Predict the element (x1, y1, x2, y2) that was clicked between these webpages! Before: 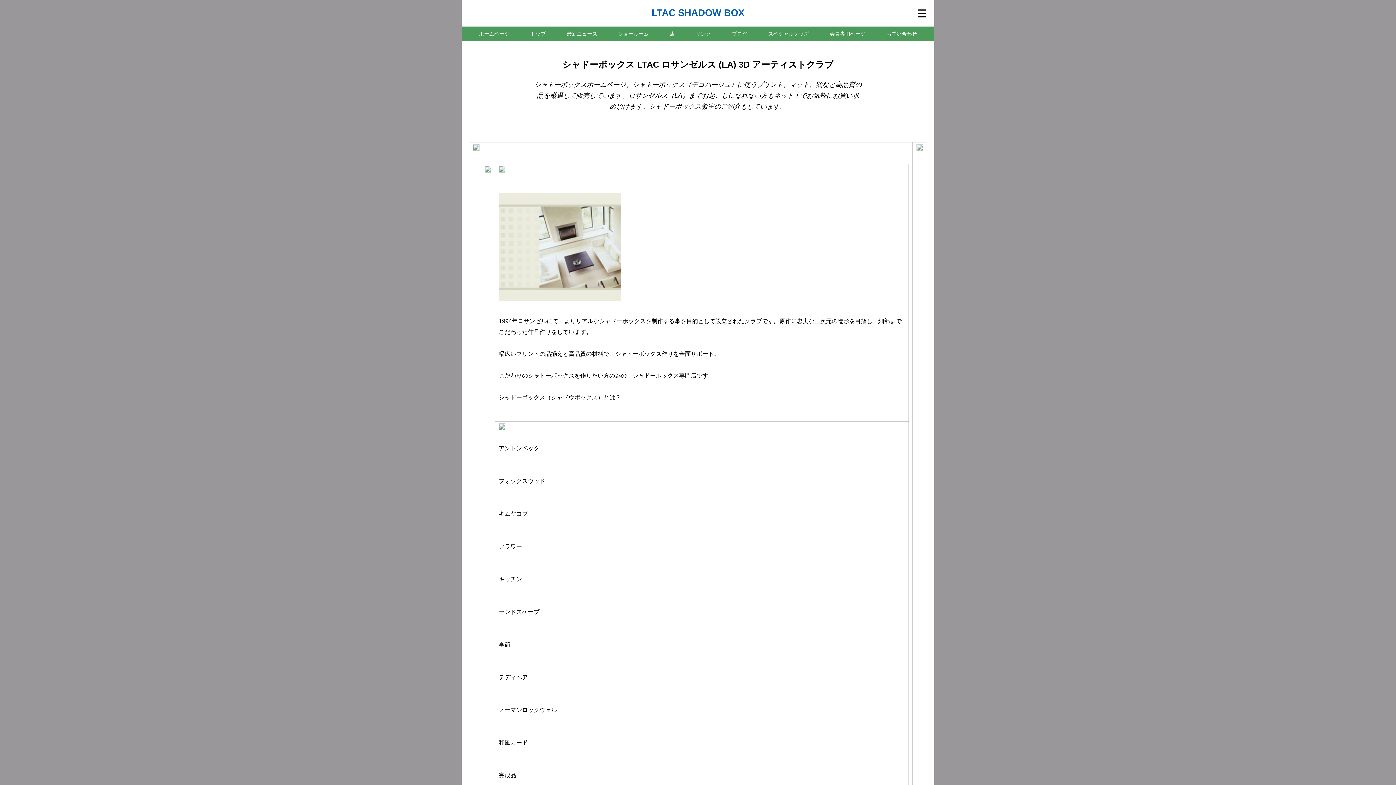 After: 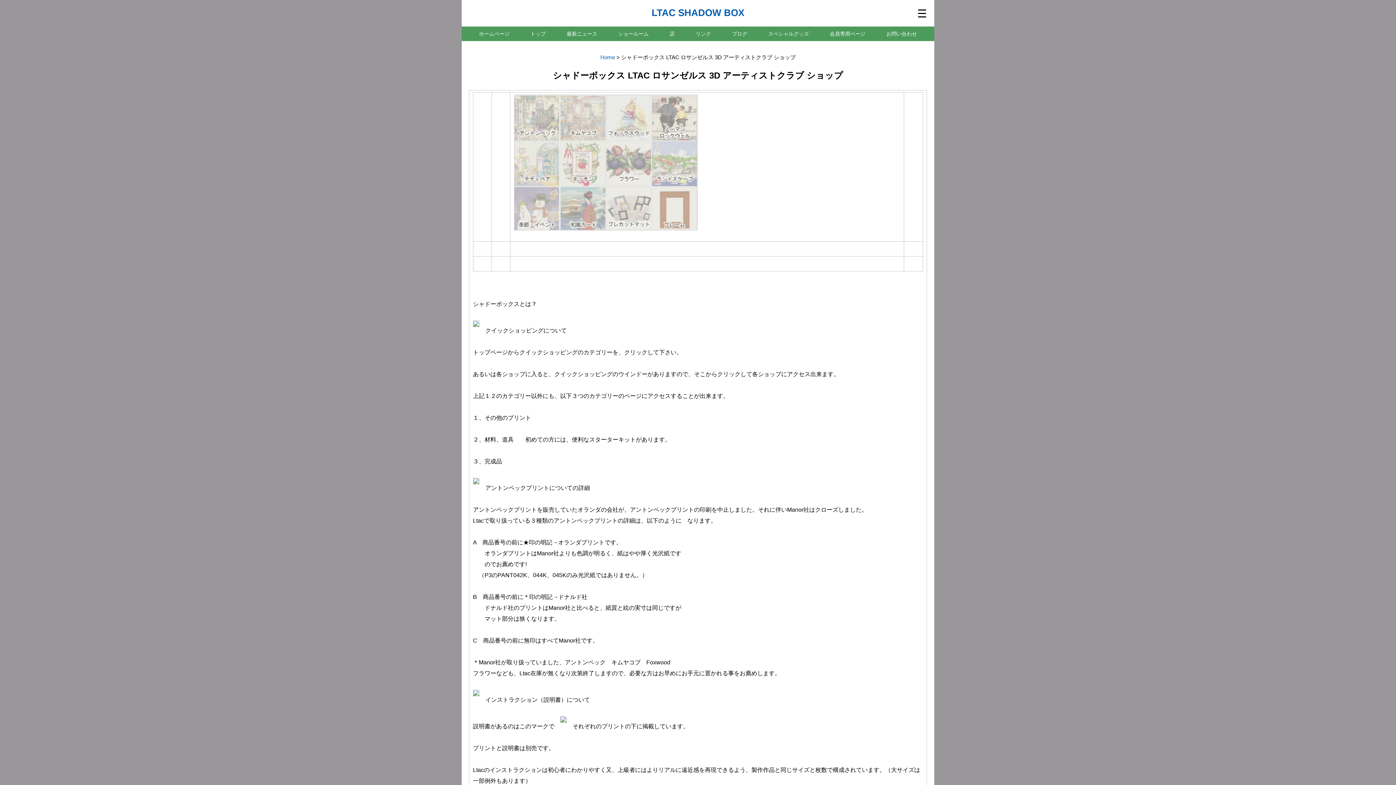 Action: label: 店 bbox: (666, 26, 678, 41)